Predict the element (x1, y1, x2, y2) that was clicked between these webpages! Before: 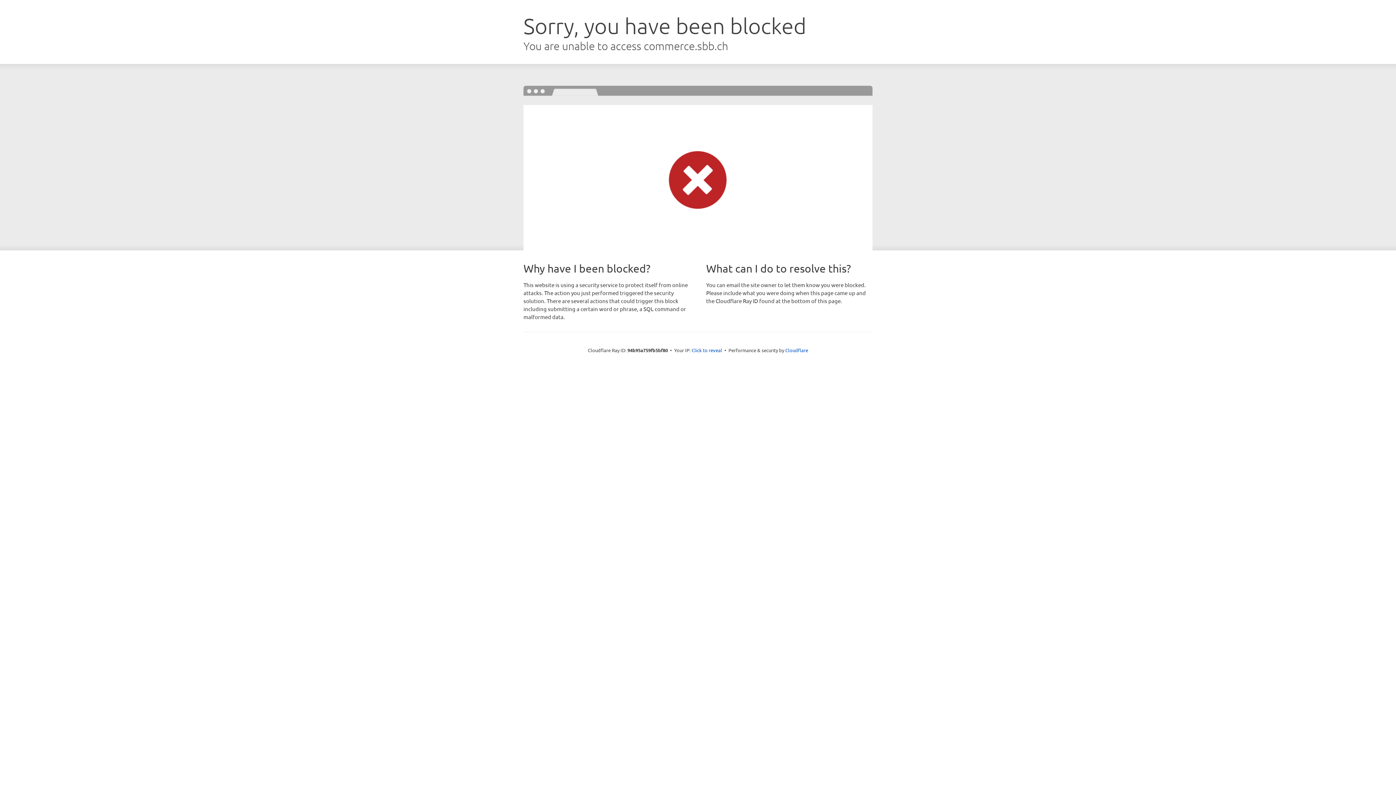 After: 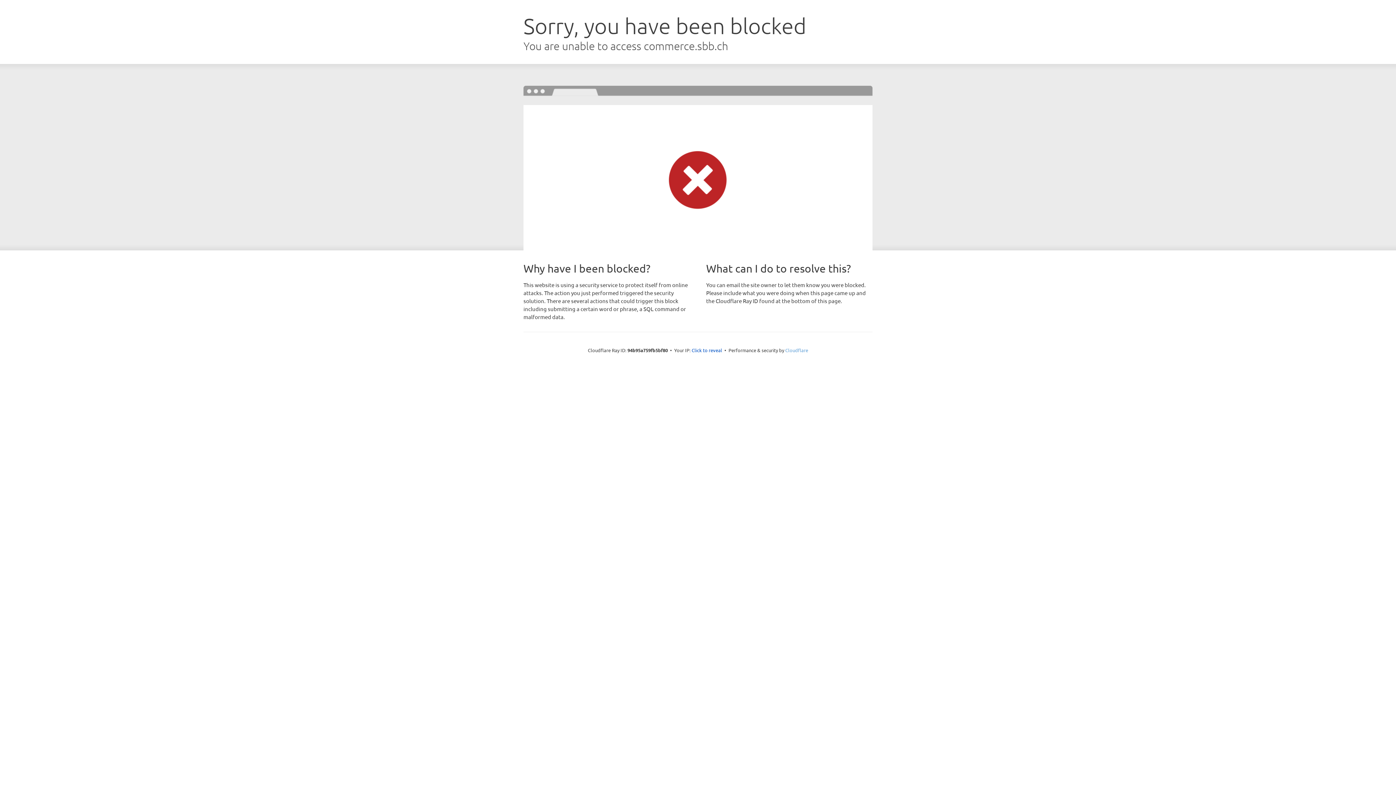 Action: bbox: (785, 347, 808, 353) label: Cloudflare